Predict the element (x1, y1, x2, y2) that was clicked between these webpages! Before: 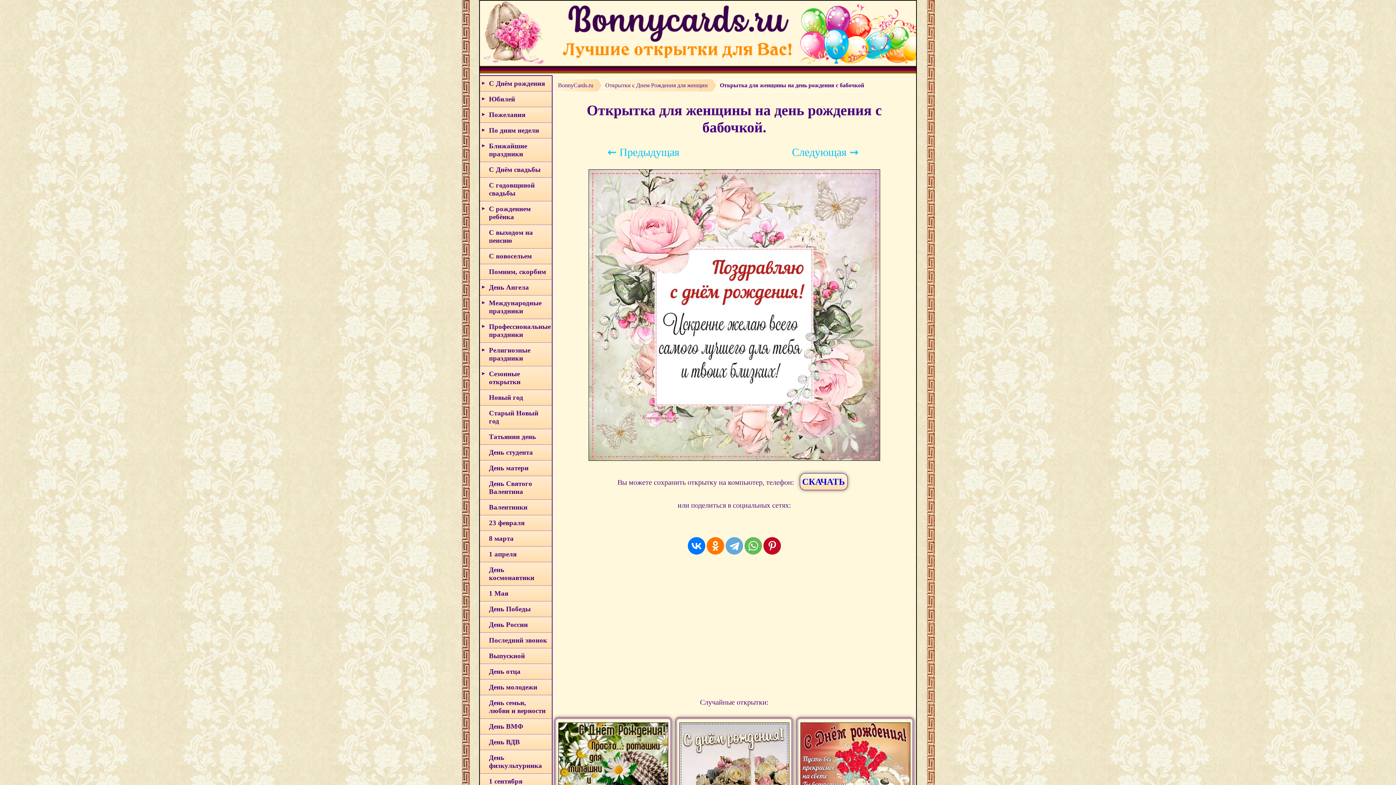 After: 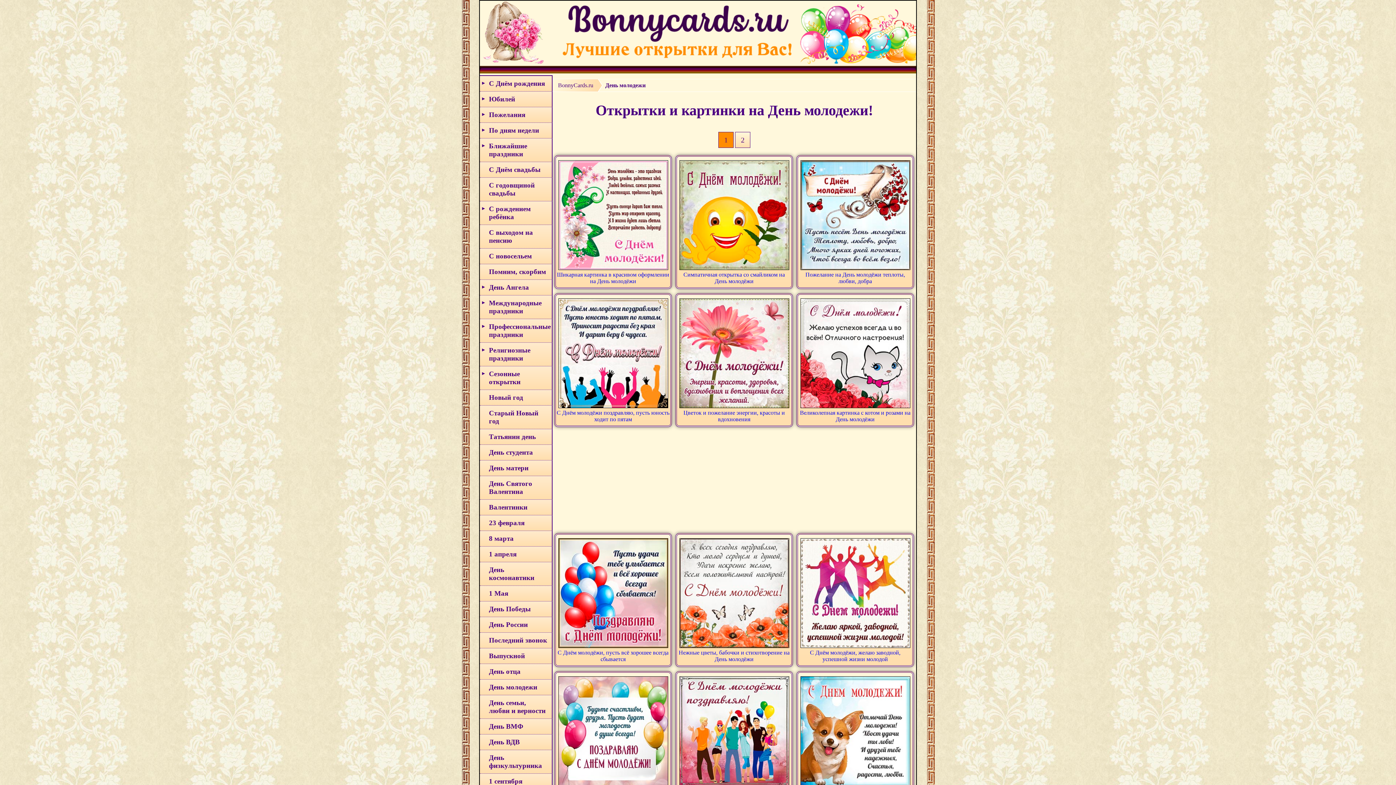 Action: label: День молодежи bbox: (480, 680, 552, 695)